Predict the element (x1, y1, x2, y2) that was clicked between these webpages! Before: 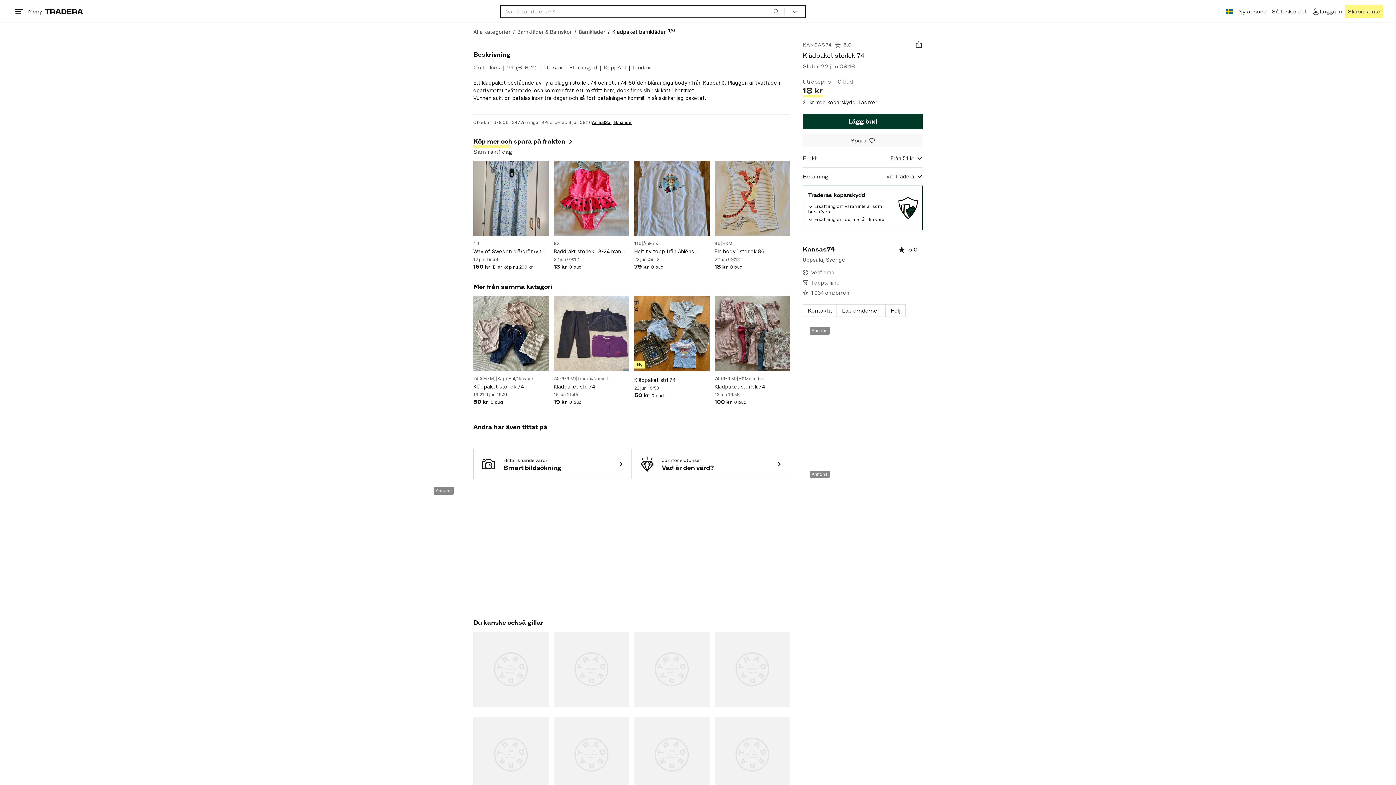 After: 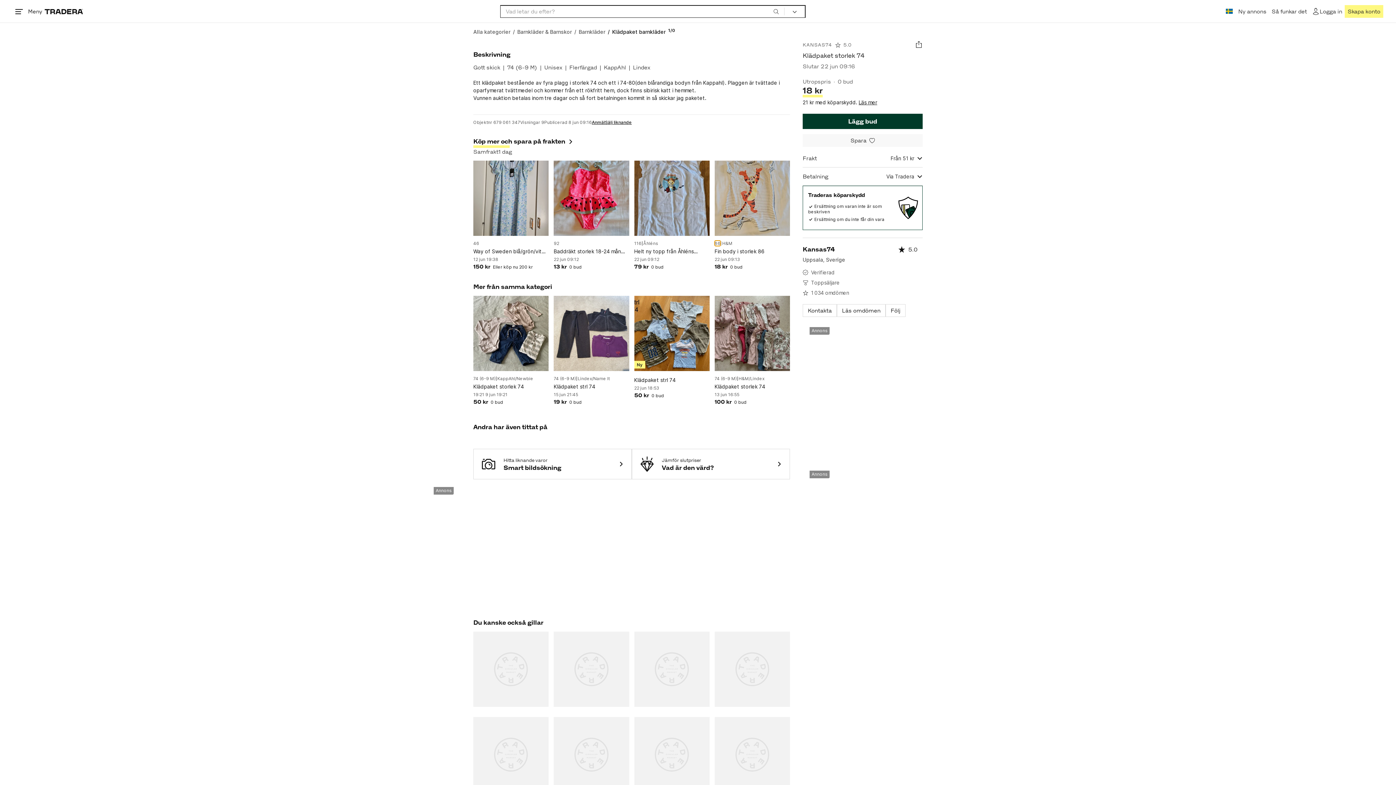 Action: bbox: (714, 241, 720, 246) label: 86